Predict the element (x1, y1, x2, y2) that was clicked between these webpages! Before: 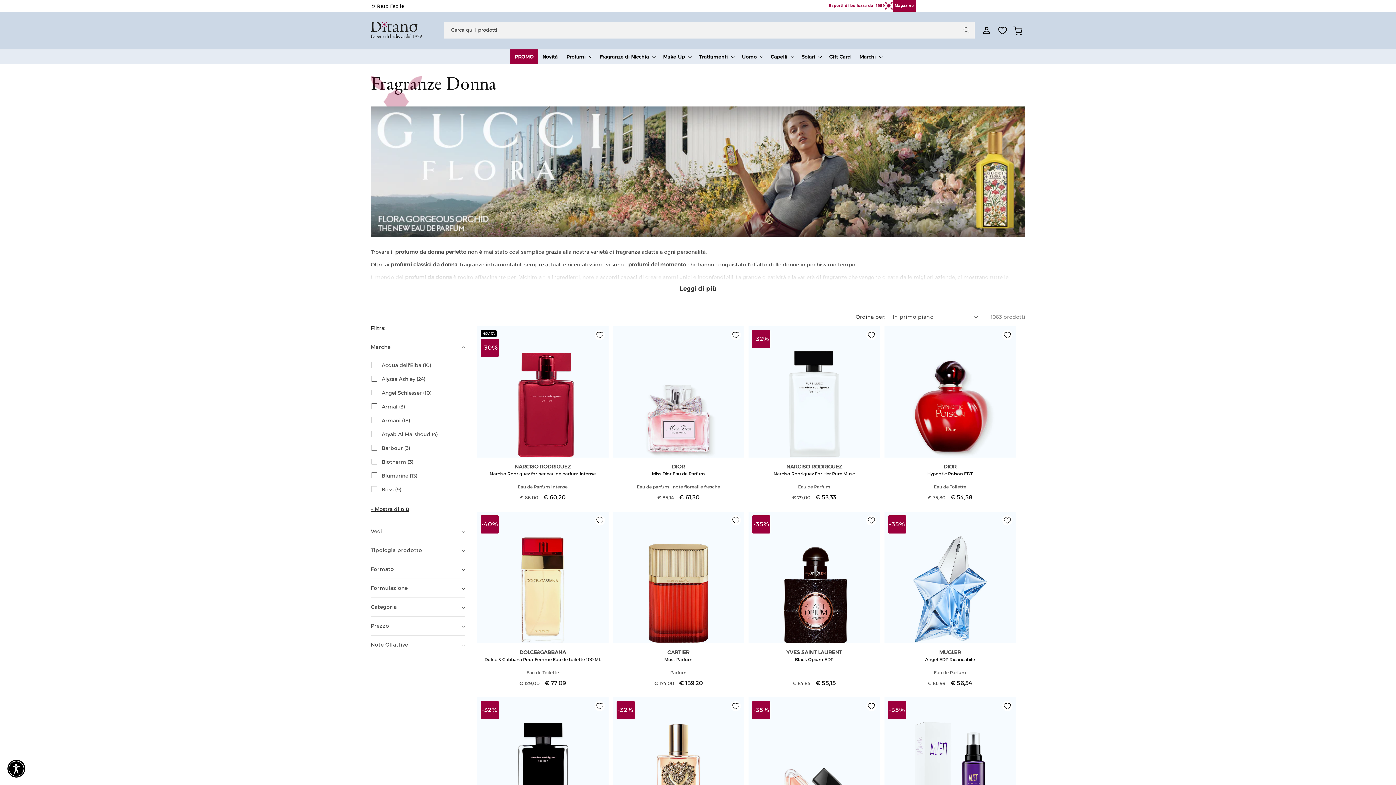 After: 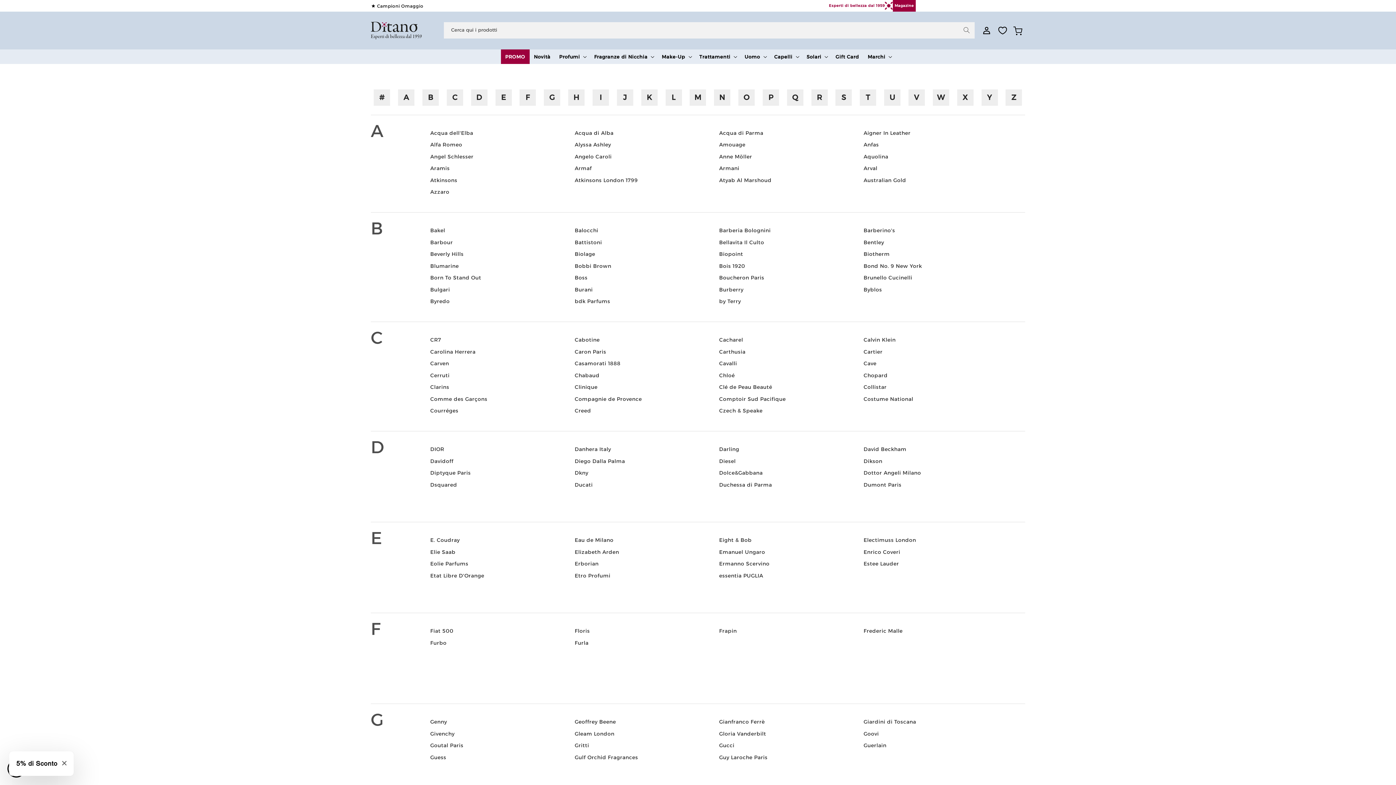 Action: bbox: (859, 53, 876, 59) label: Marchi